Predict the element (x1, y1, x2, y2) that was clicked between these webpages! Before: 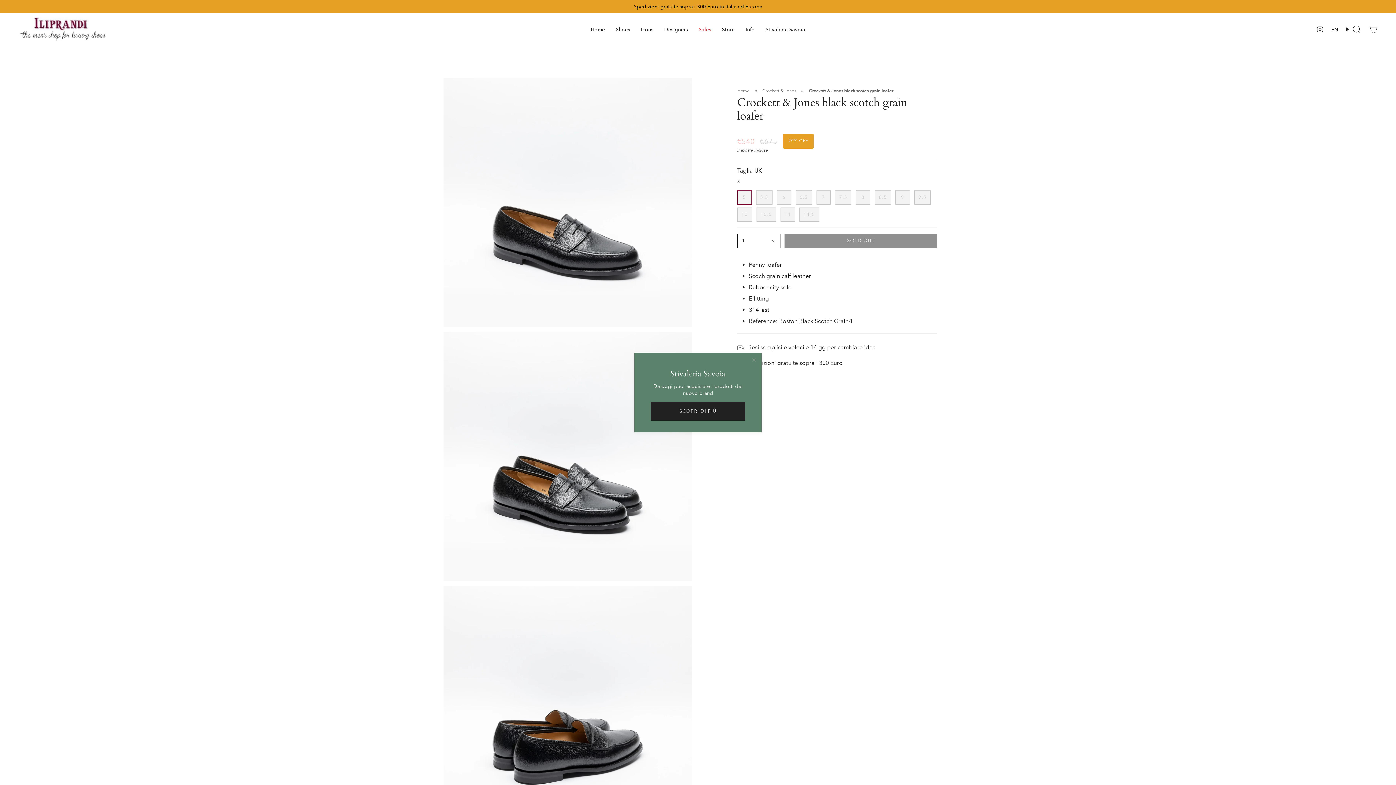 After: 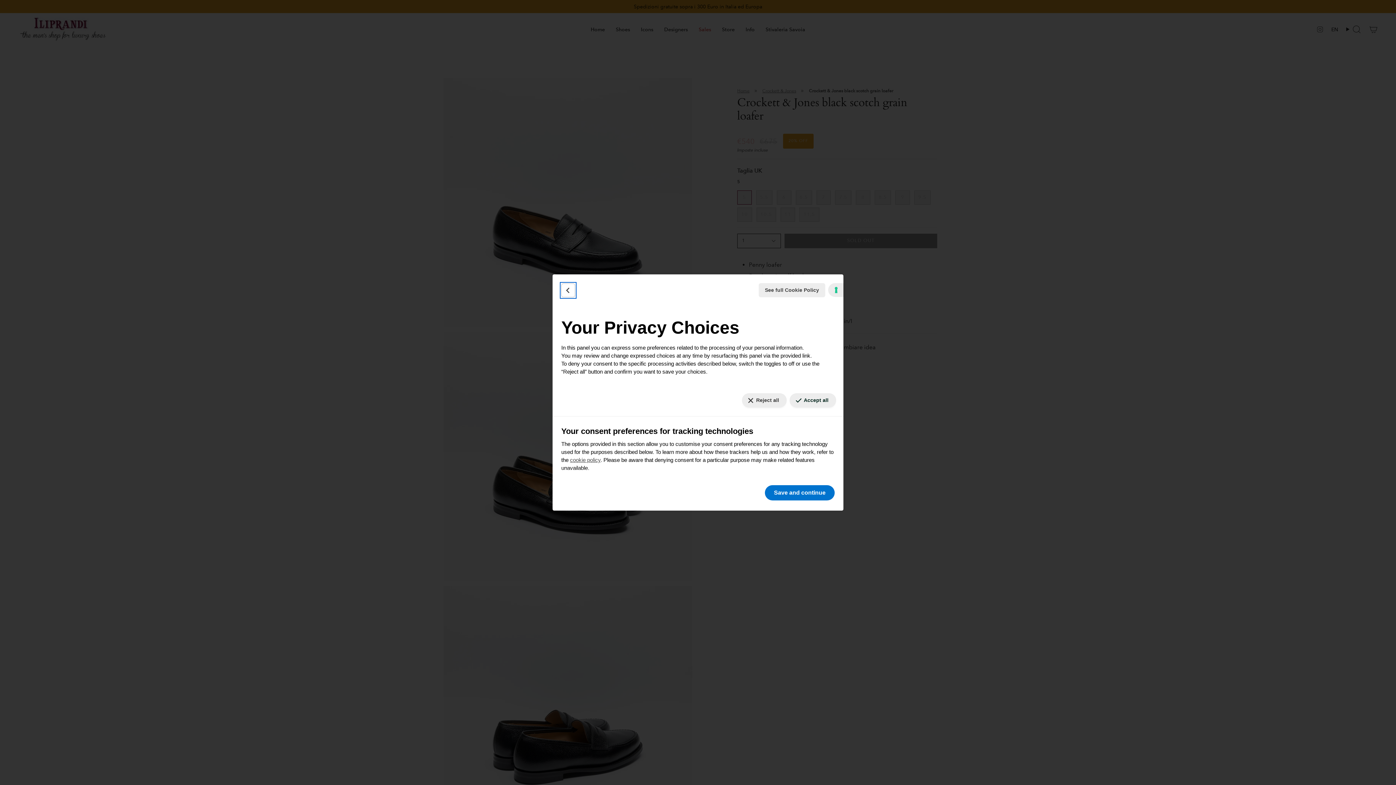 Action: bbox: (1386, 778, 1390, 779) label: Your consent preferences for tracking technologies